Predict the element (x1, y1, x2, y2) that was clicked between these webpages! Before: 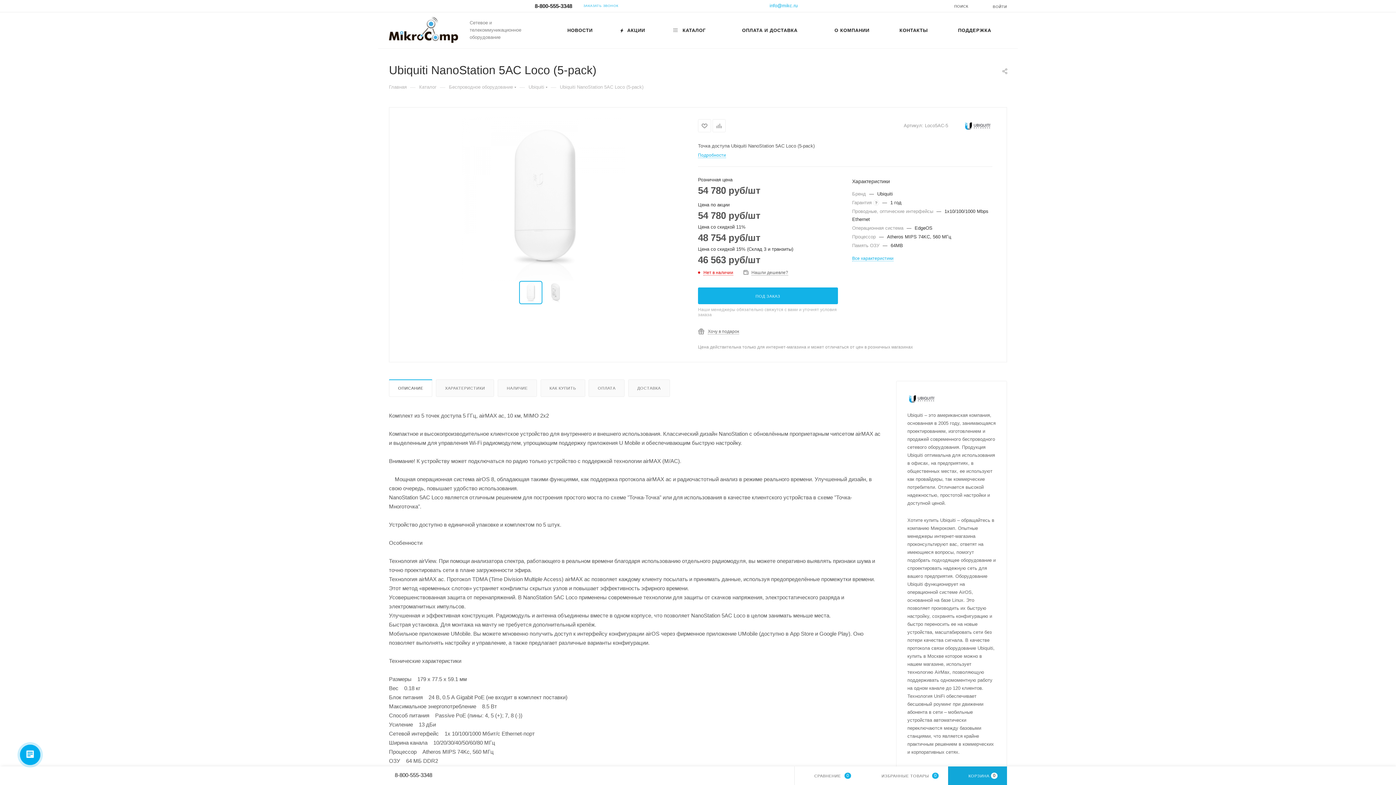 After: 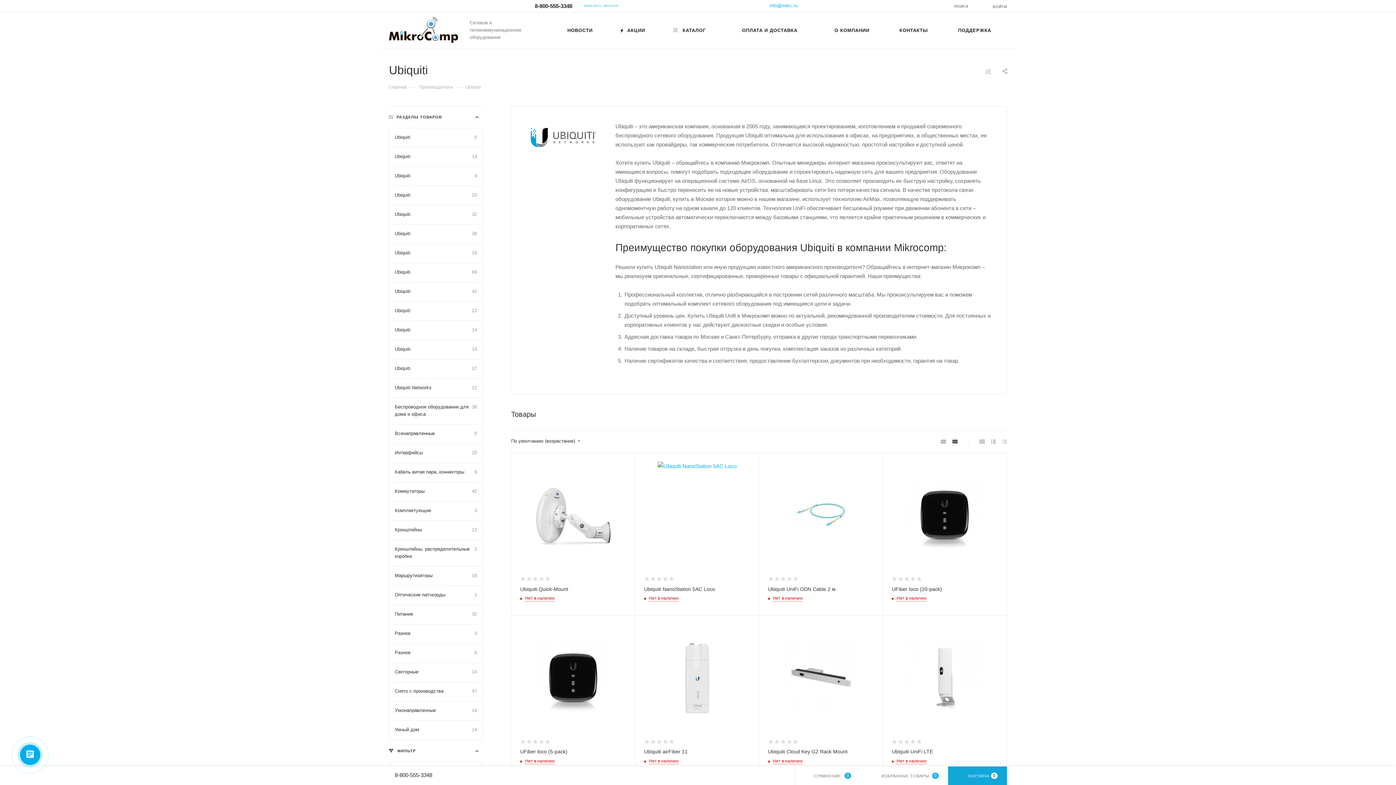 Action: bbox: (963, 119, 992, 132)